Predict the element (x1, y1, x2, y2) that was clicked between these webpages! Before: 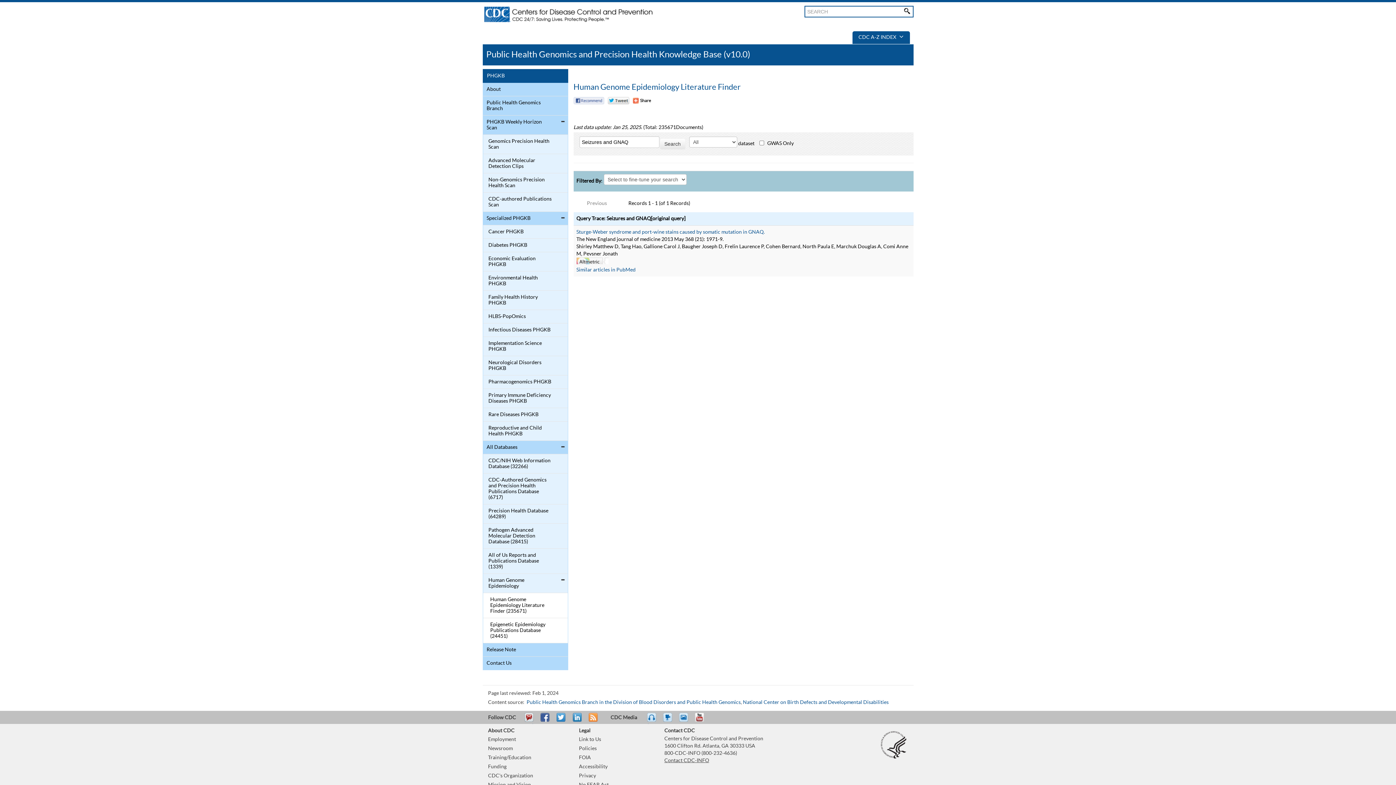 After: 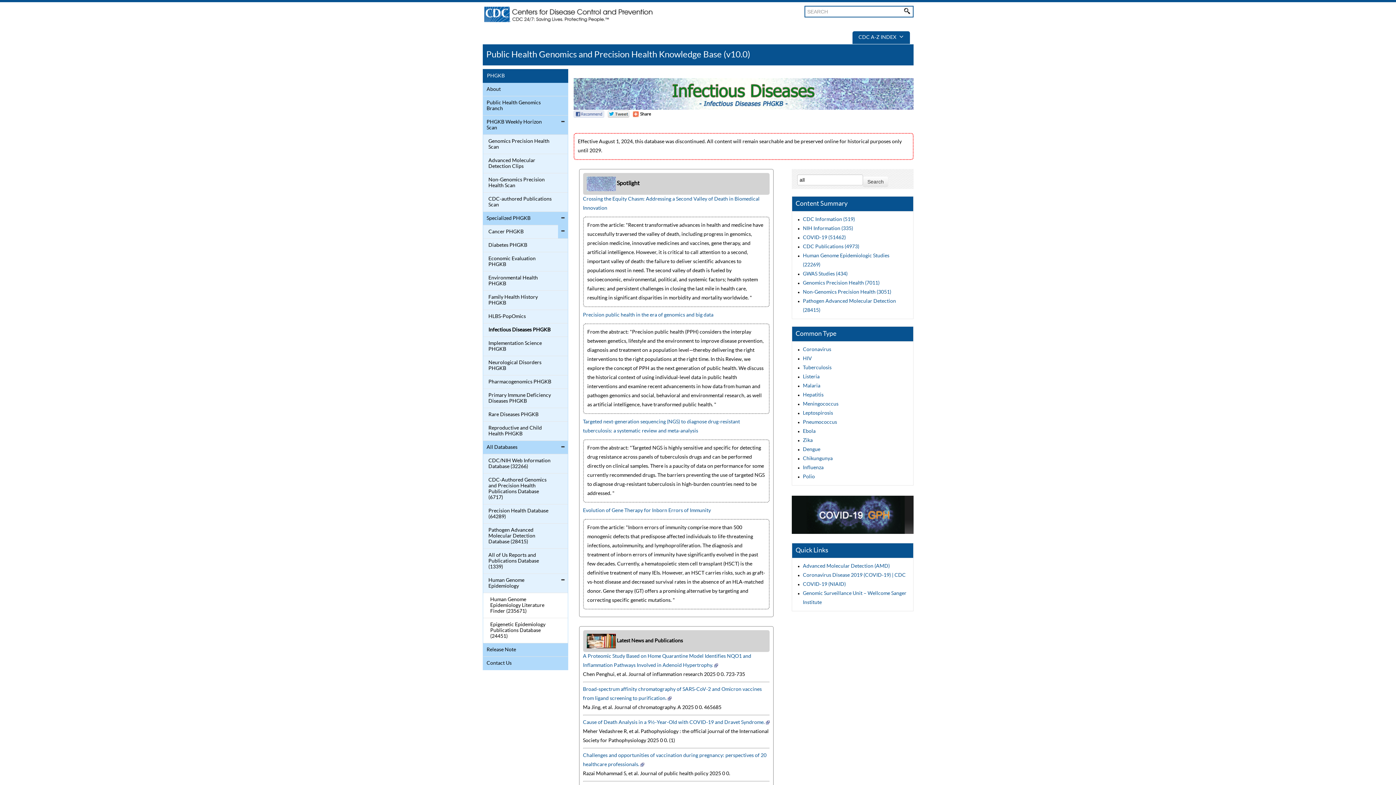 Action: label: Infectious Diseases PHGKB bbox: (484, 325, 552, 334)